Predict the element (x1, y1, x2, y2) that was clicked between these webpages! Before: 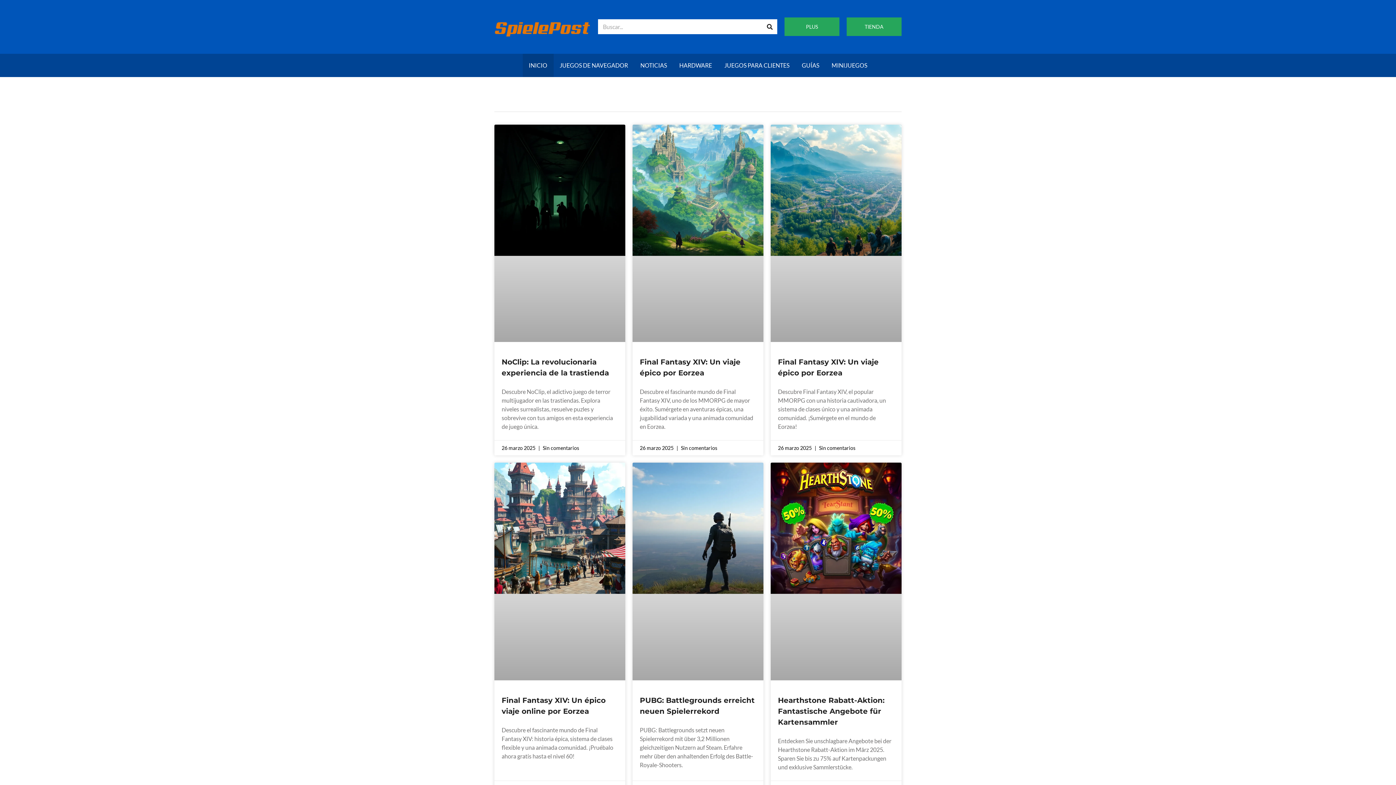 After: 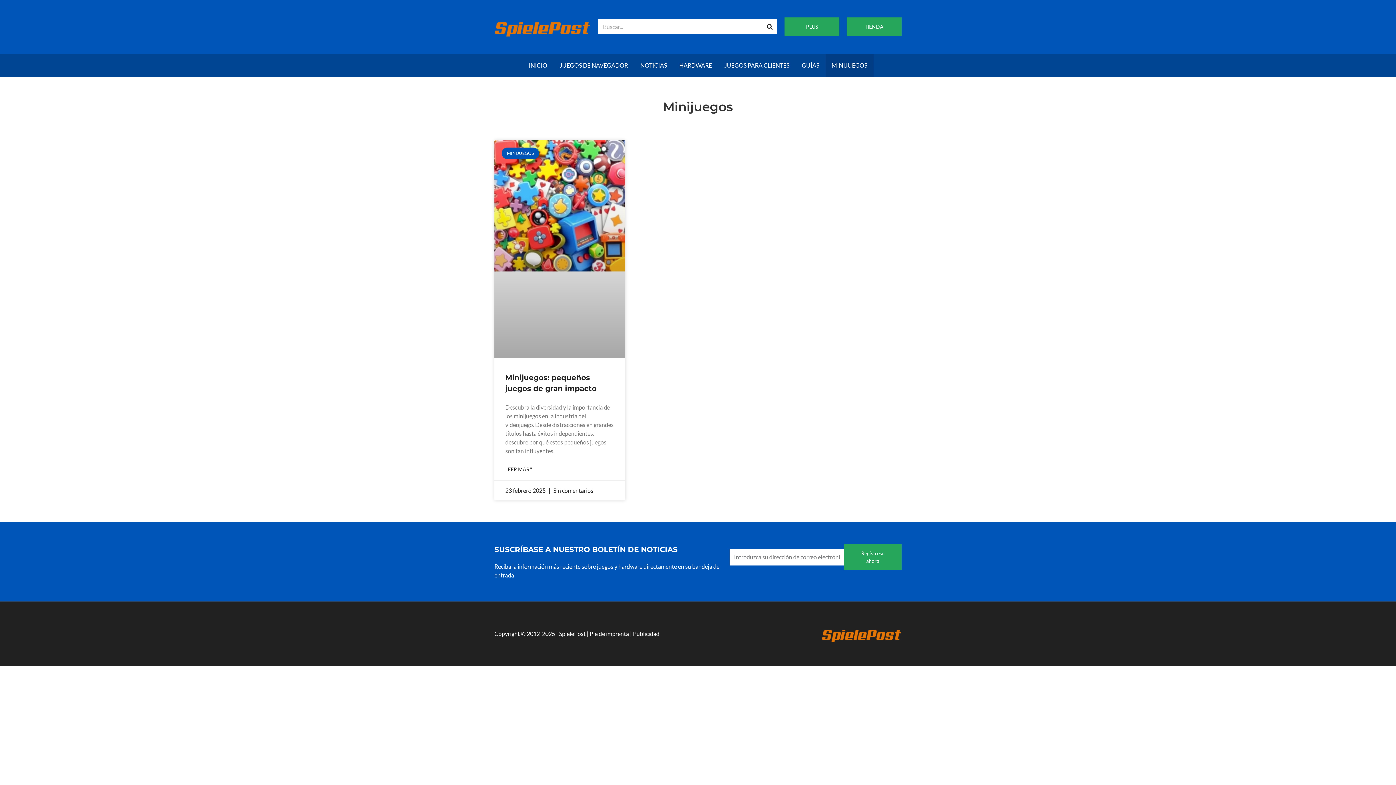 Action: label: MINIJUEGOS bbox: (825, 53, 873, 76)